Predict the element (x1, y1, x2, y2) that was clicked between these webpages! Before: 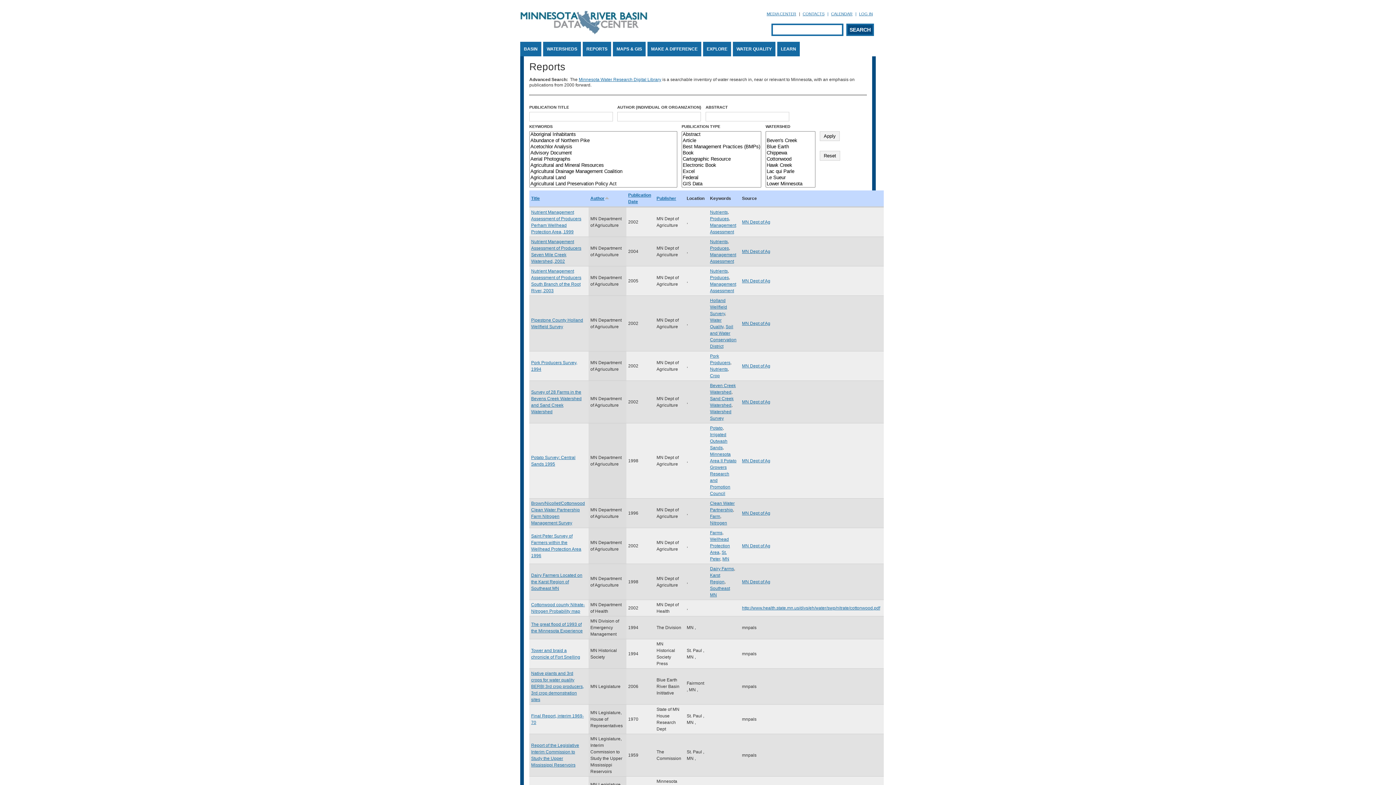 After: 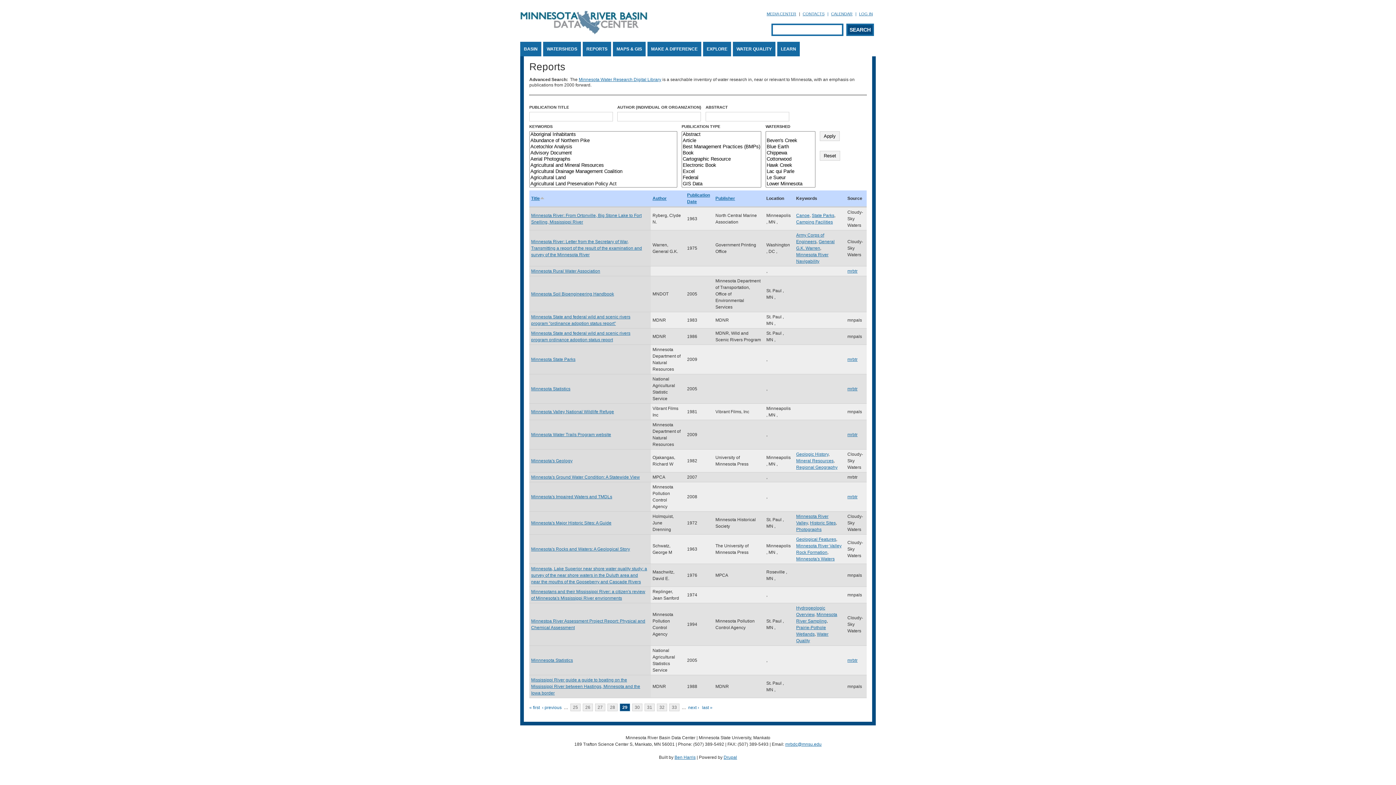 Action: label: Title bbox: (531, 196, 540, 201)